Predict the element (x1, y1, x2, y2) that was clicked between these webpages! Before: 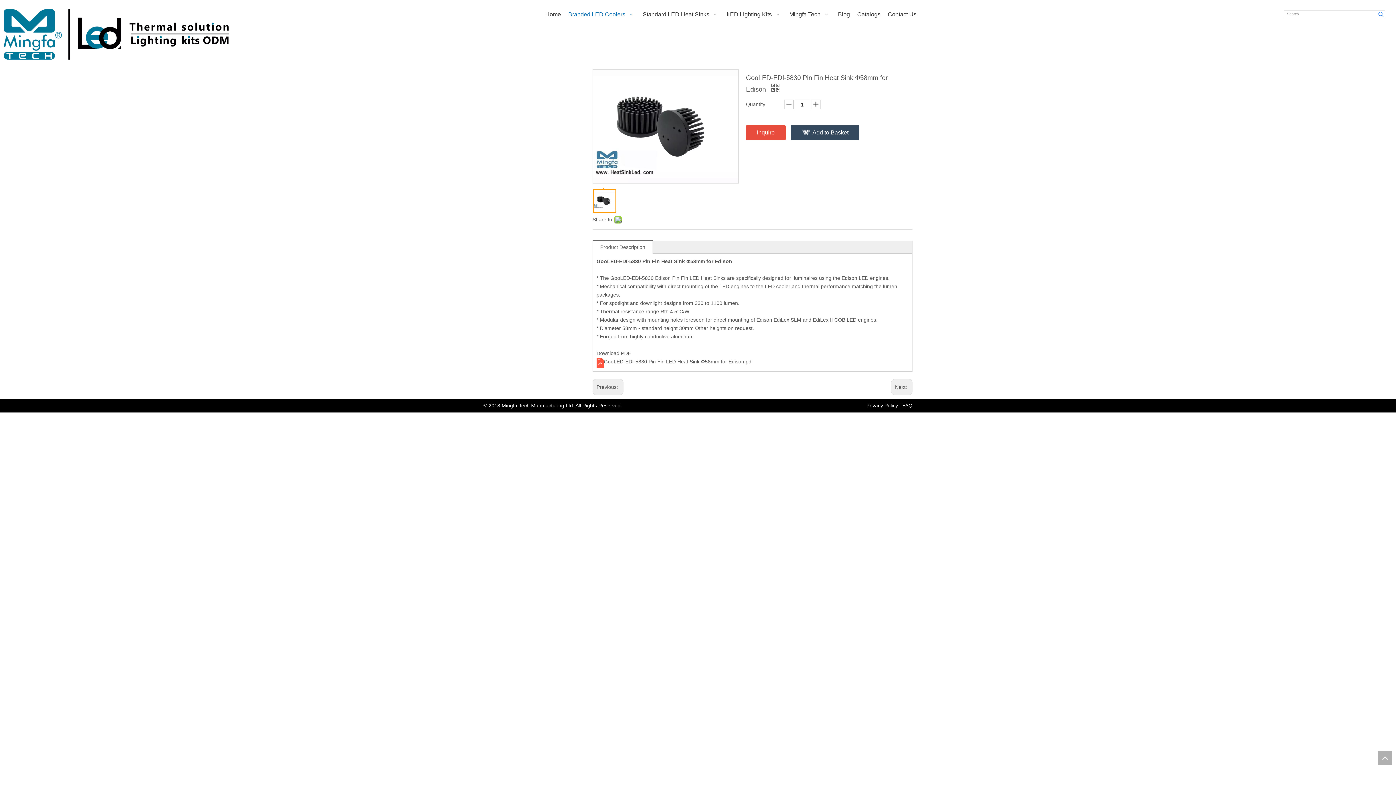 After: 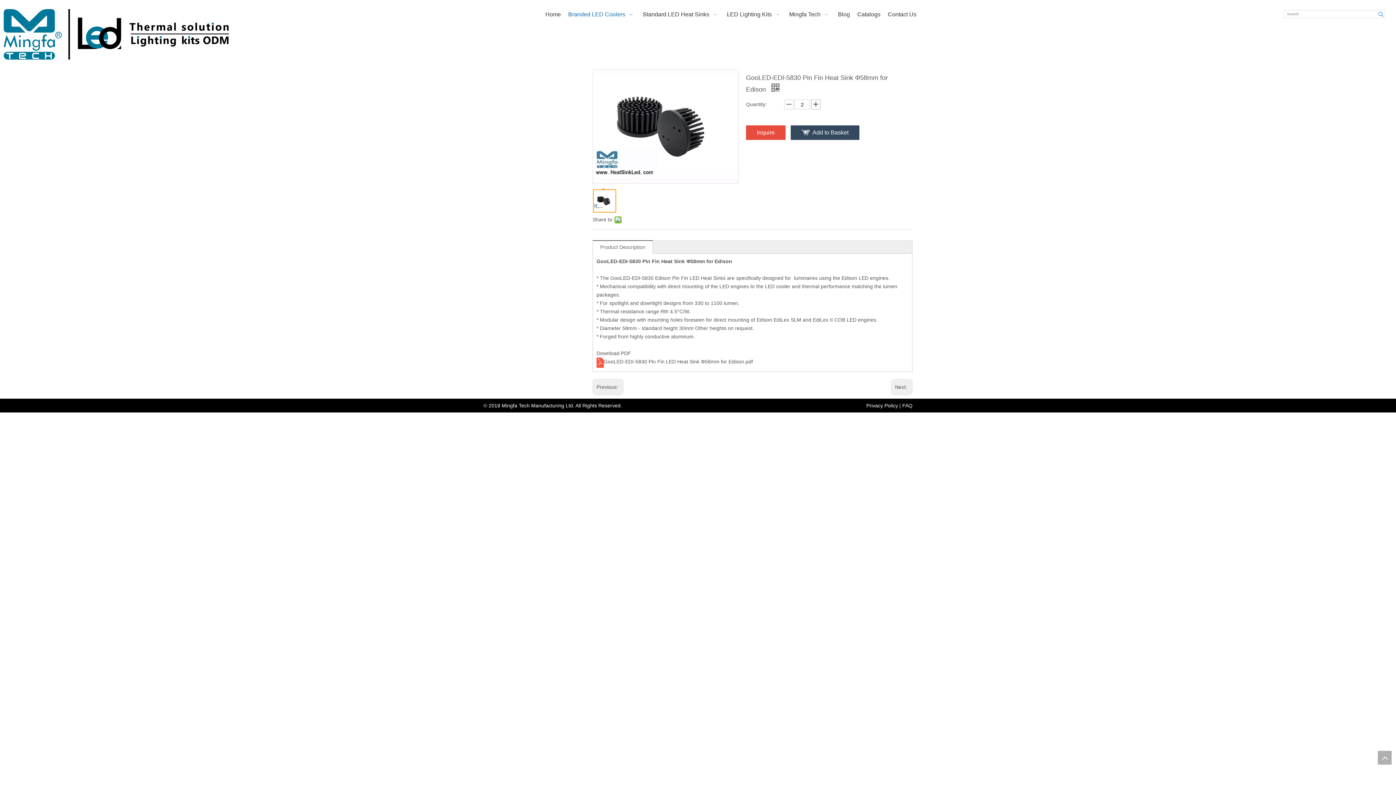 Action: bbox: (811, 99, 820, 109)